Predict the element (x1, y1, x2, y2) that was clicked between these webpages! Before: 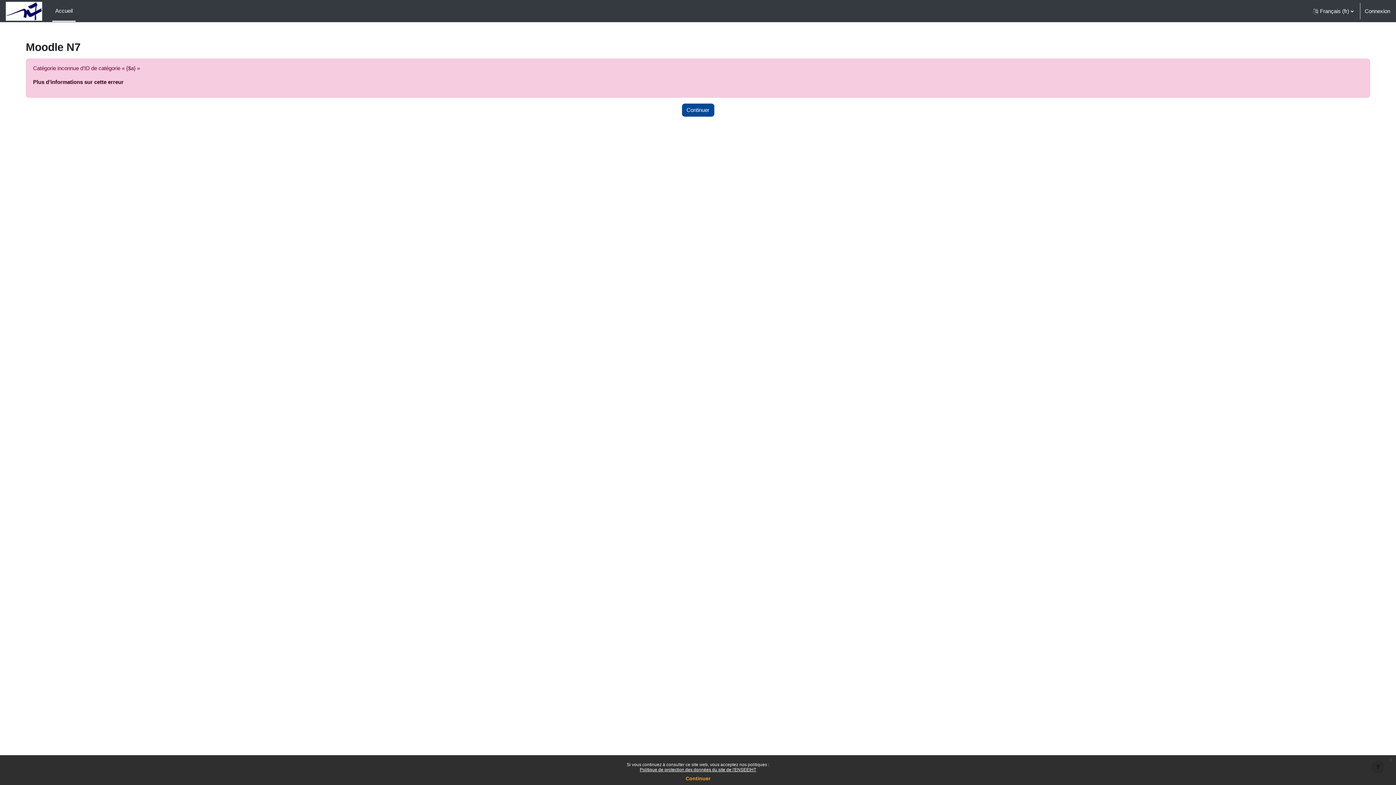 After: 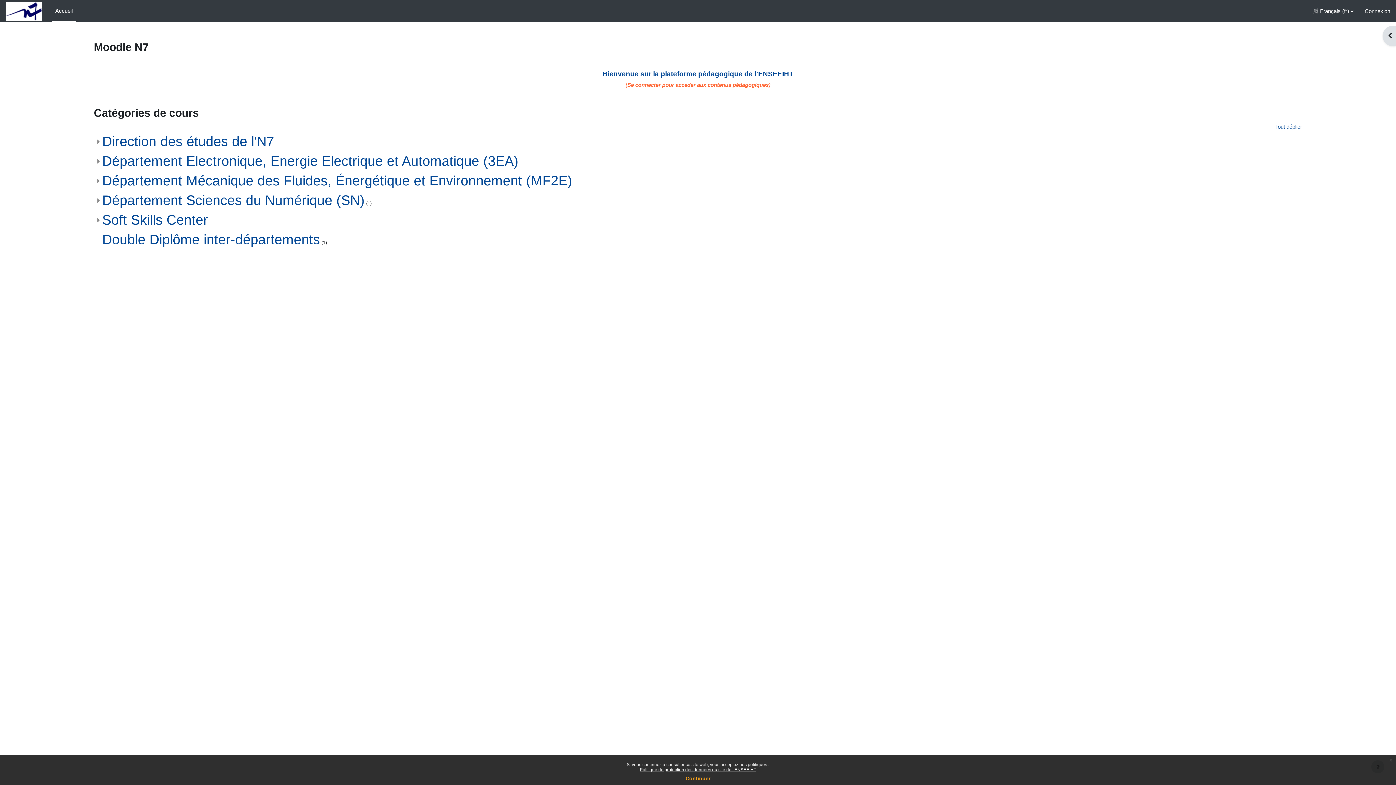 Action: bbox: (5, 0, 43, 22)